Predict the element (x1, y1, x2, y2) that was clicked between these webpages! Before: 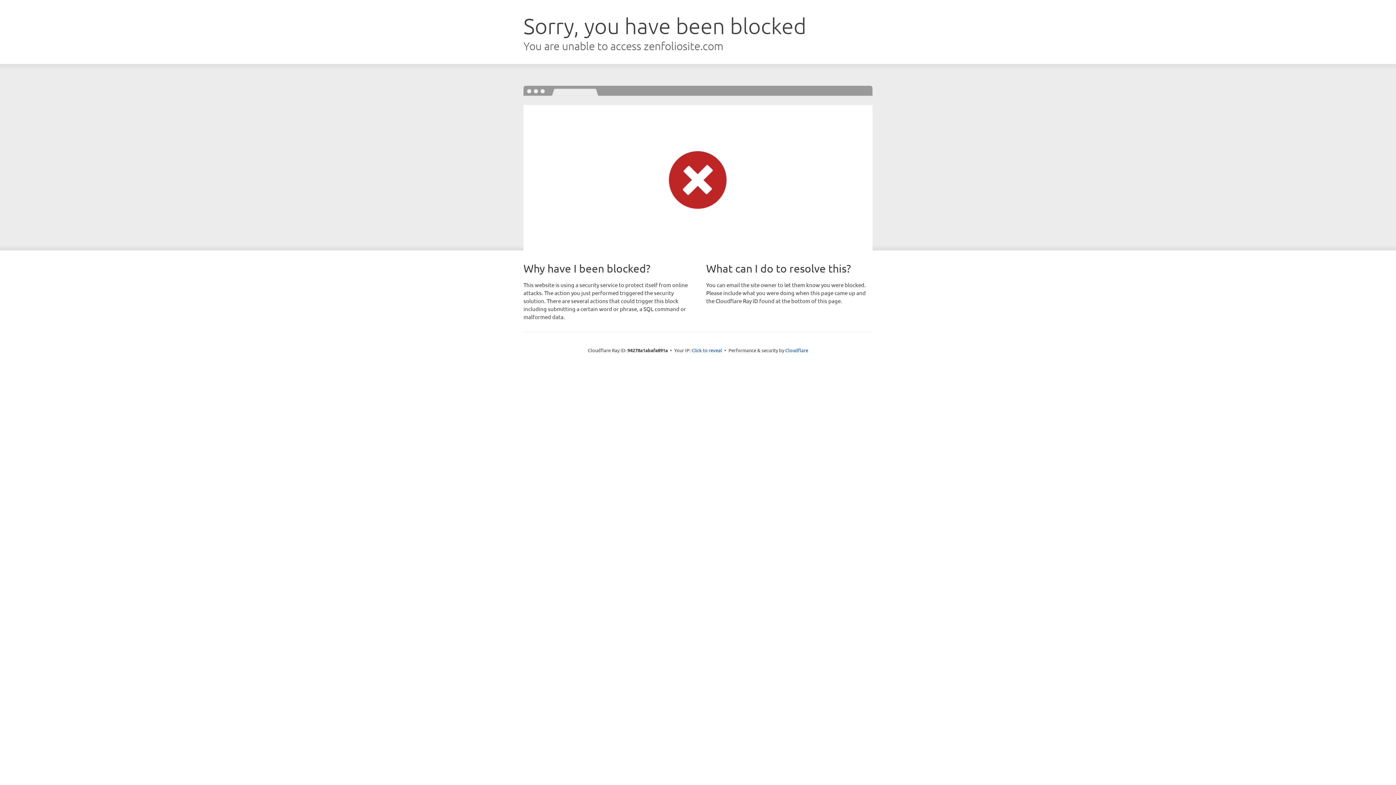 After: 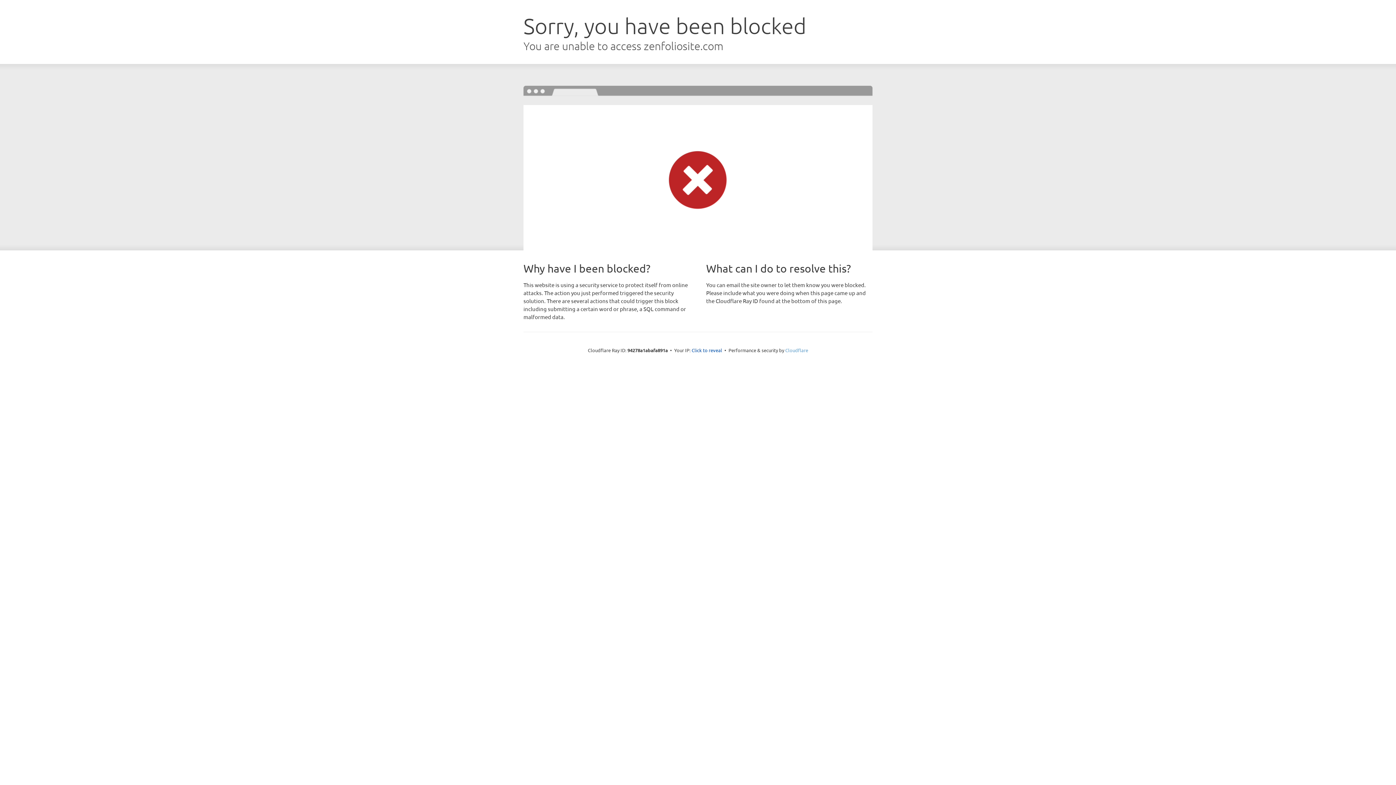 Action: bbox: (785, 347, 808, 353) label: Cloudflare